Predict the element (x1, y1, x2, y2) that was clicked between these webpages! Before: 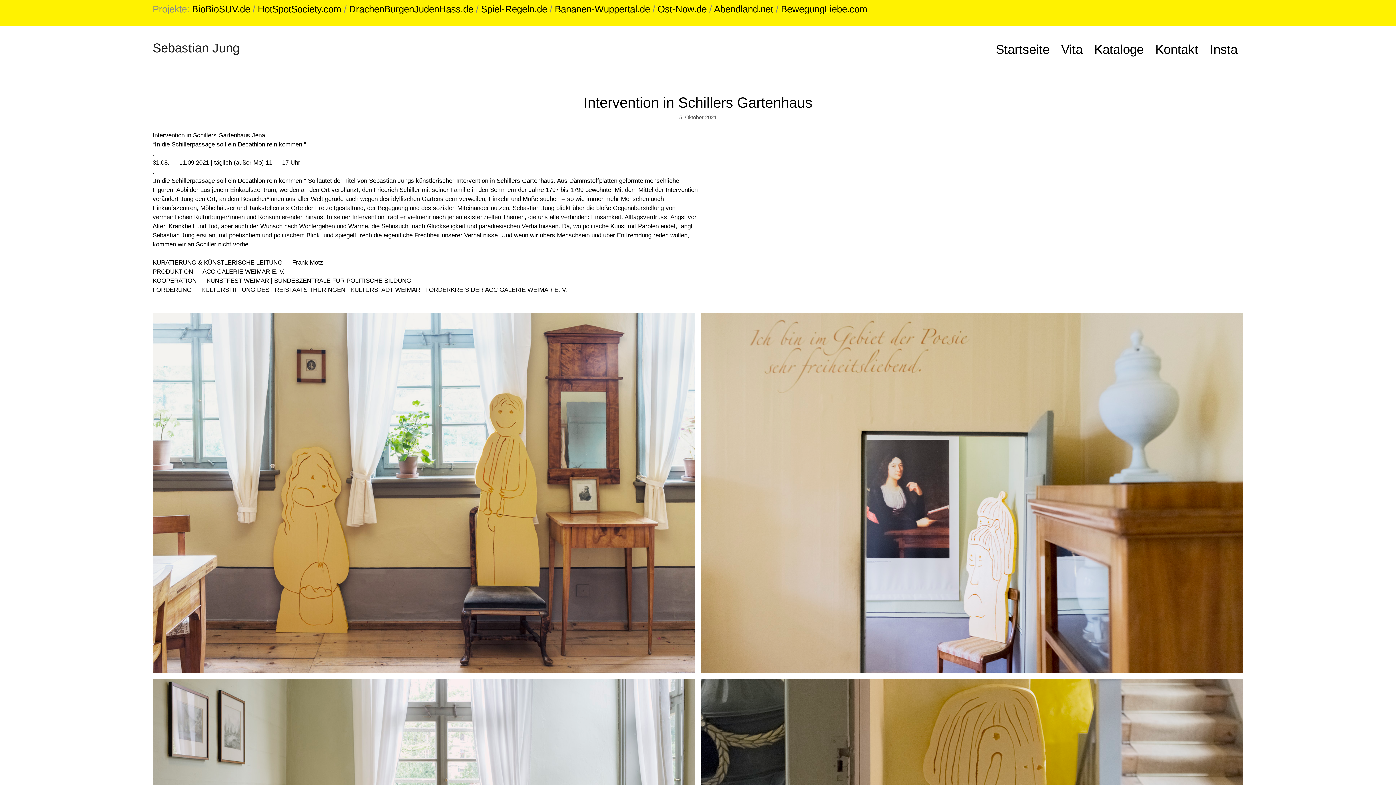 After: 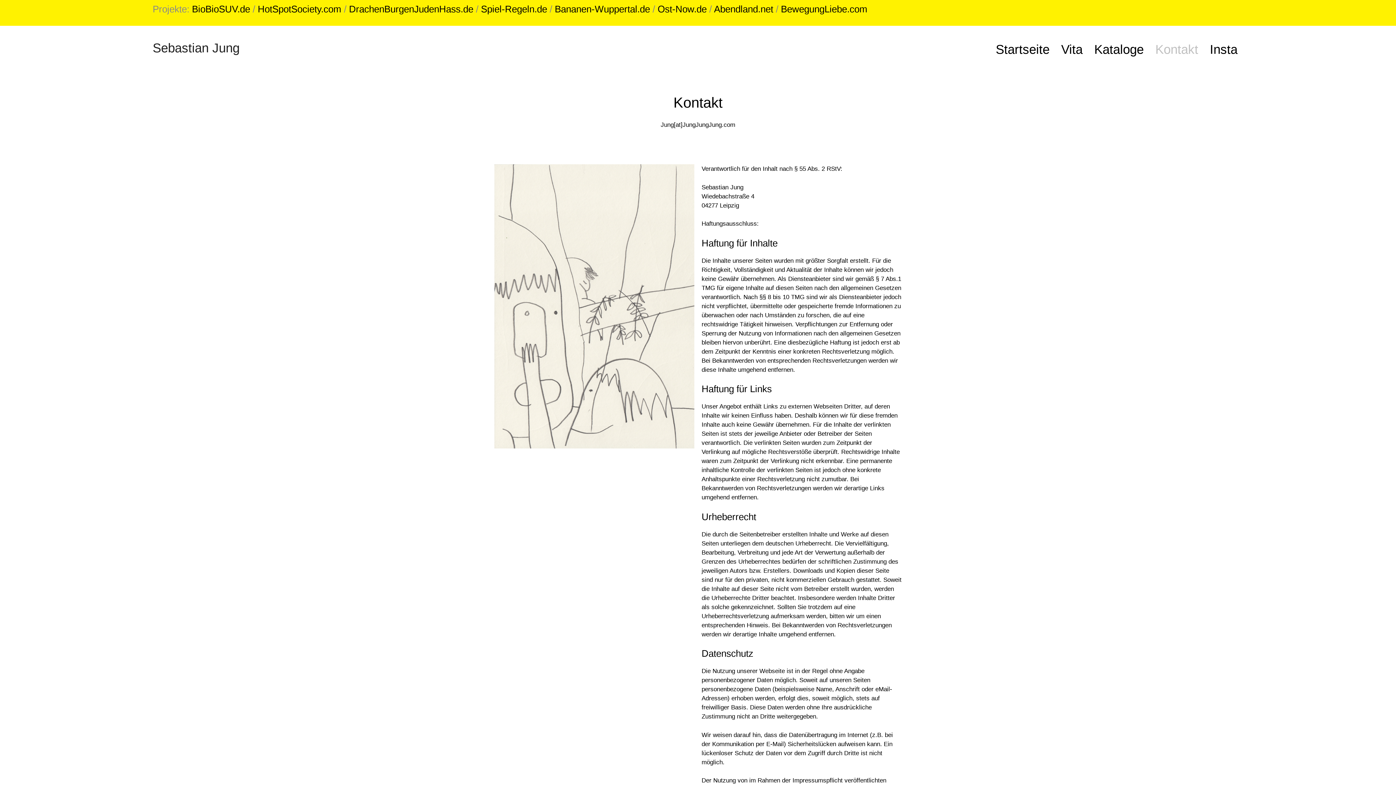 Action: bbox: (1149, 40, 1204, 58) label: Kontakt